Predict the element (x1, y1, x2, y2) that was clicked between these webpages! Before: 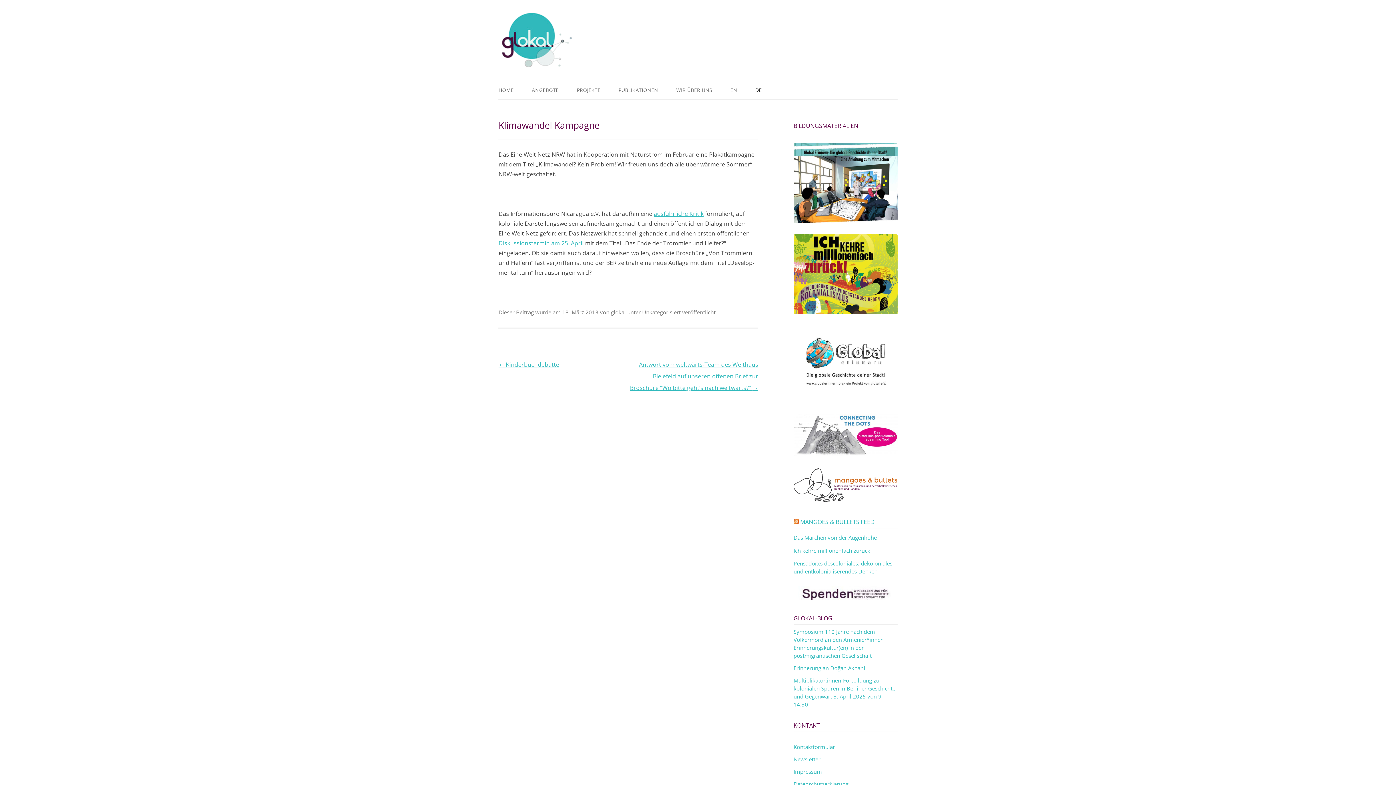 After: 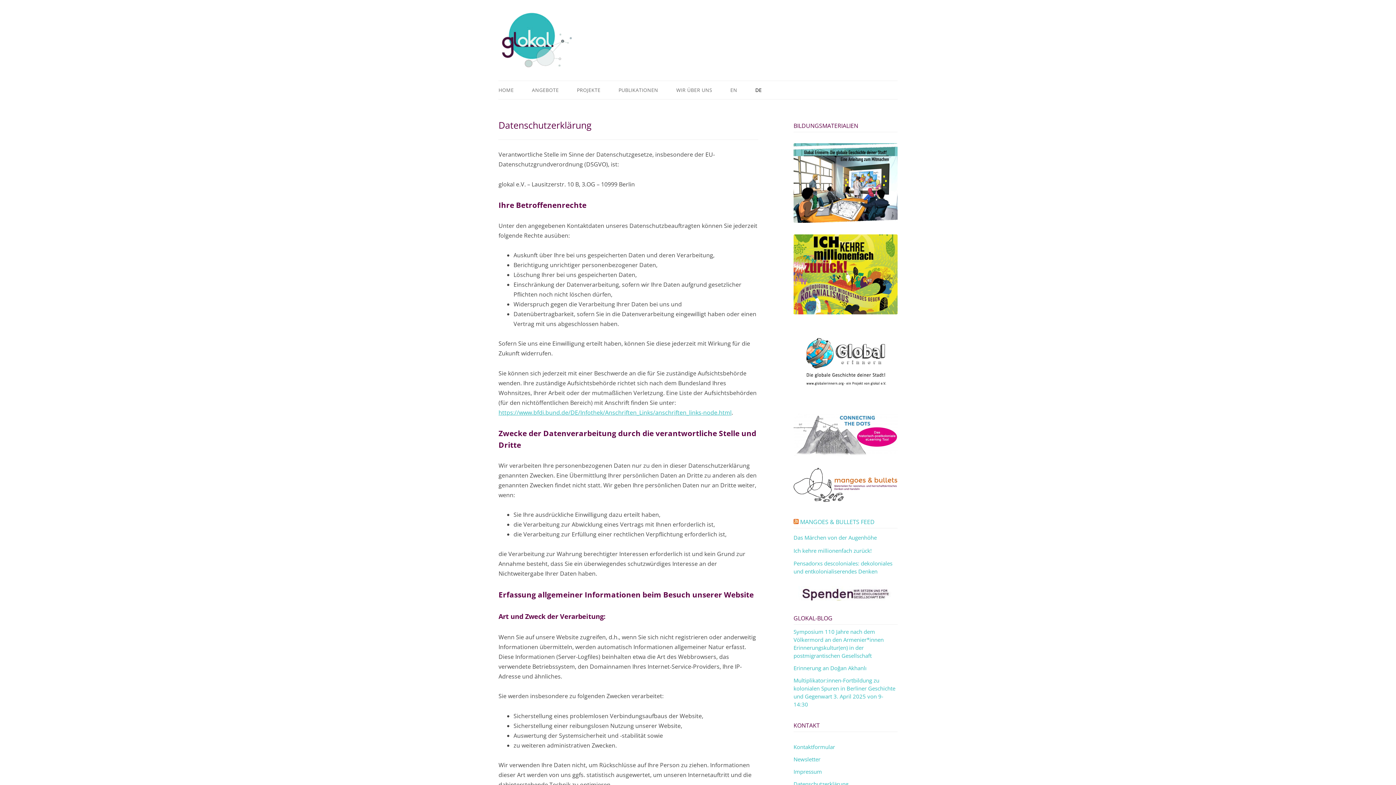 Action: bbox: (793, 780, 848, 787) label: Datenschutzerklärung